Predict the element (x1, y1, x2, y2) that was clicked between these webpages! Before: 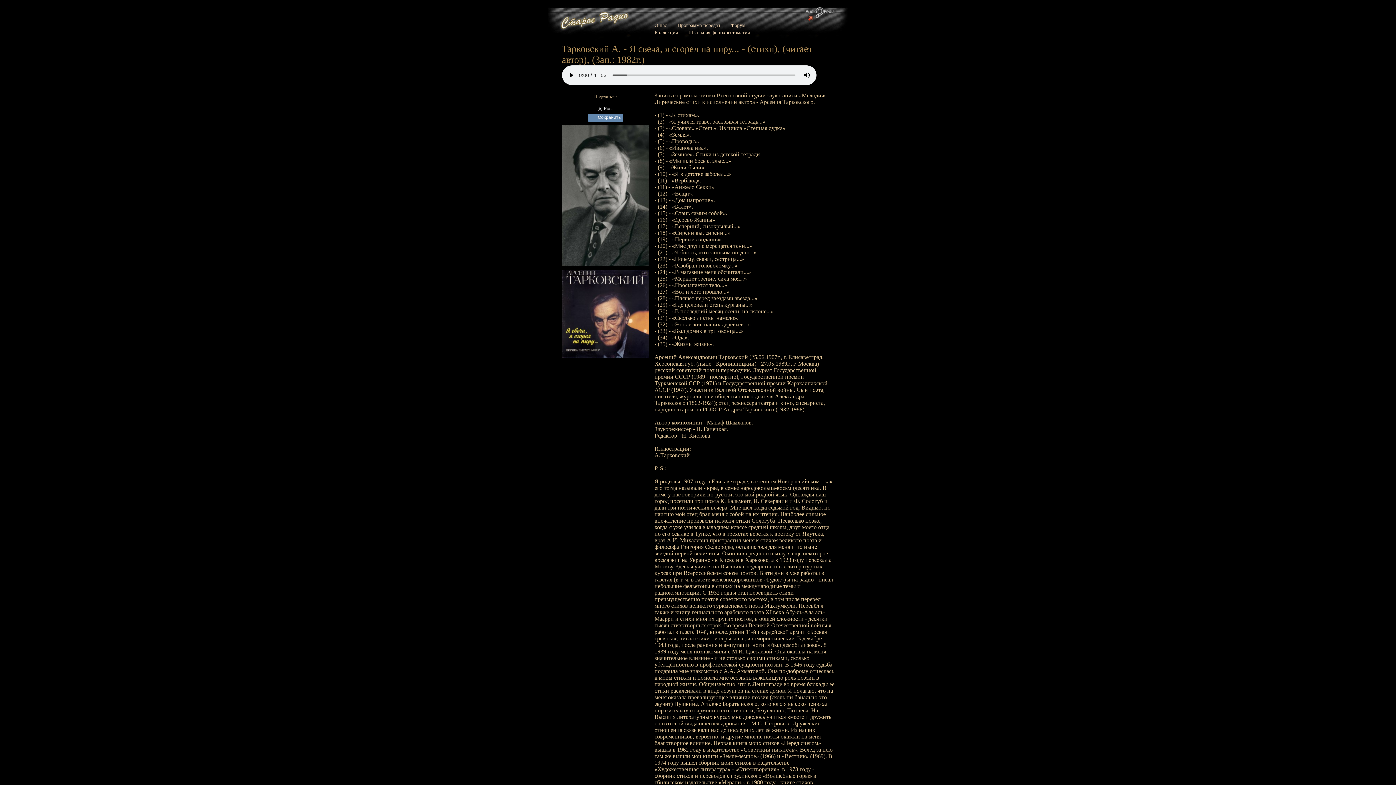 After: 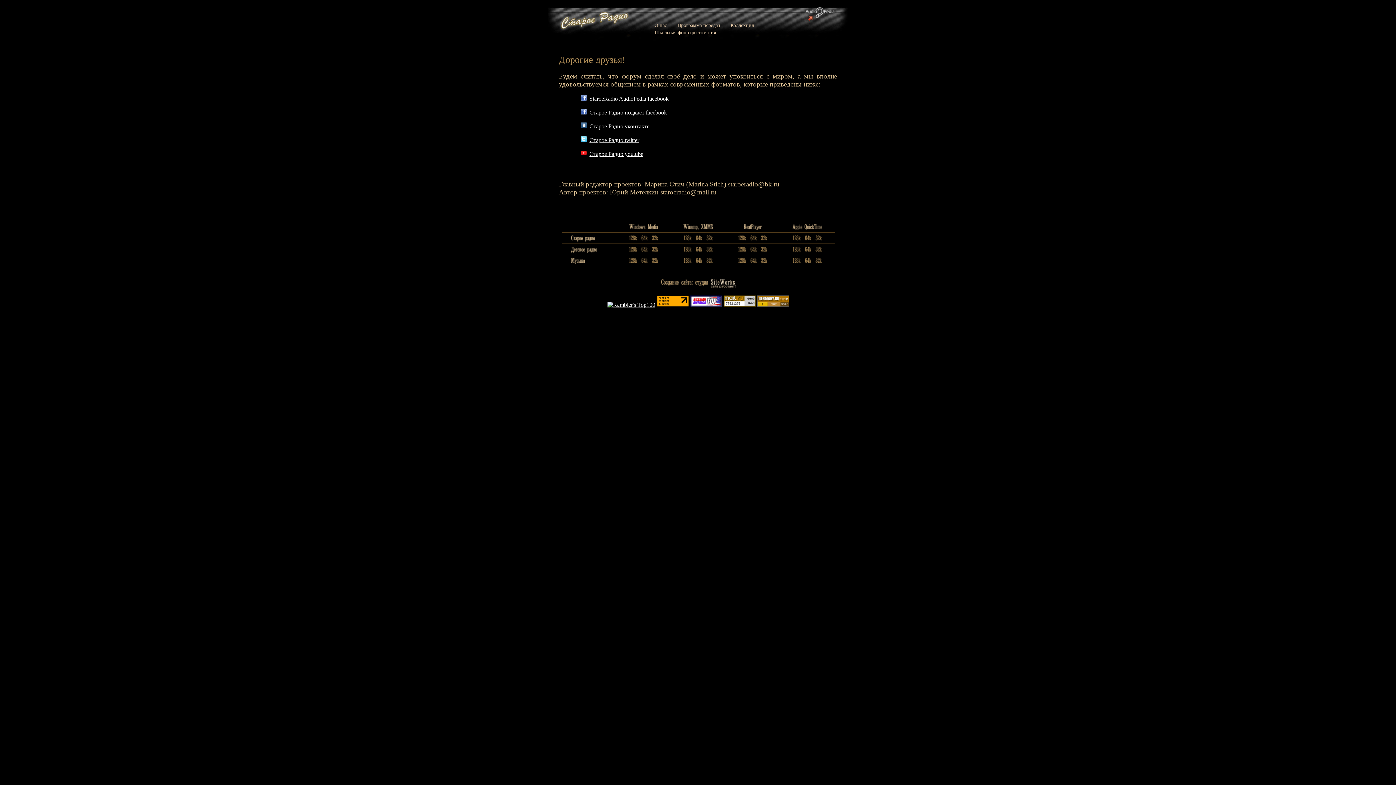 Action: bbox: (730, 22, 745, 28) label: Форум